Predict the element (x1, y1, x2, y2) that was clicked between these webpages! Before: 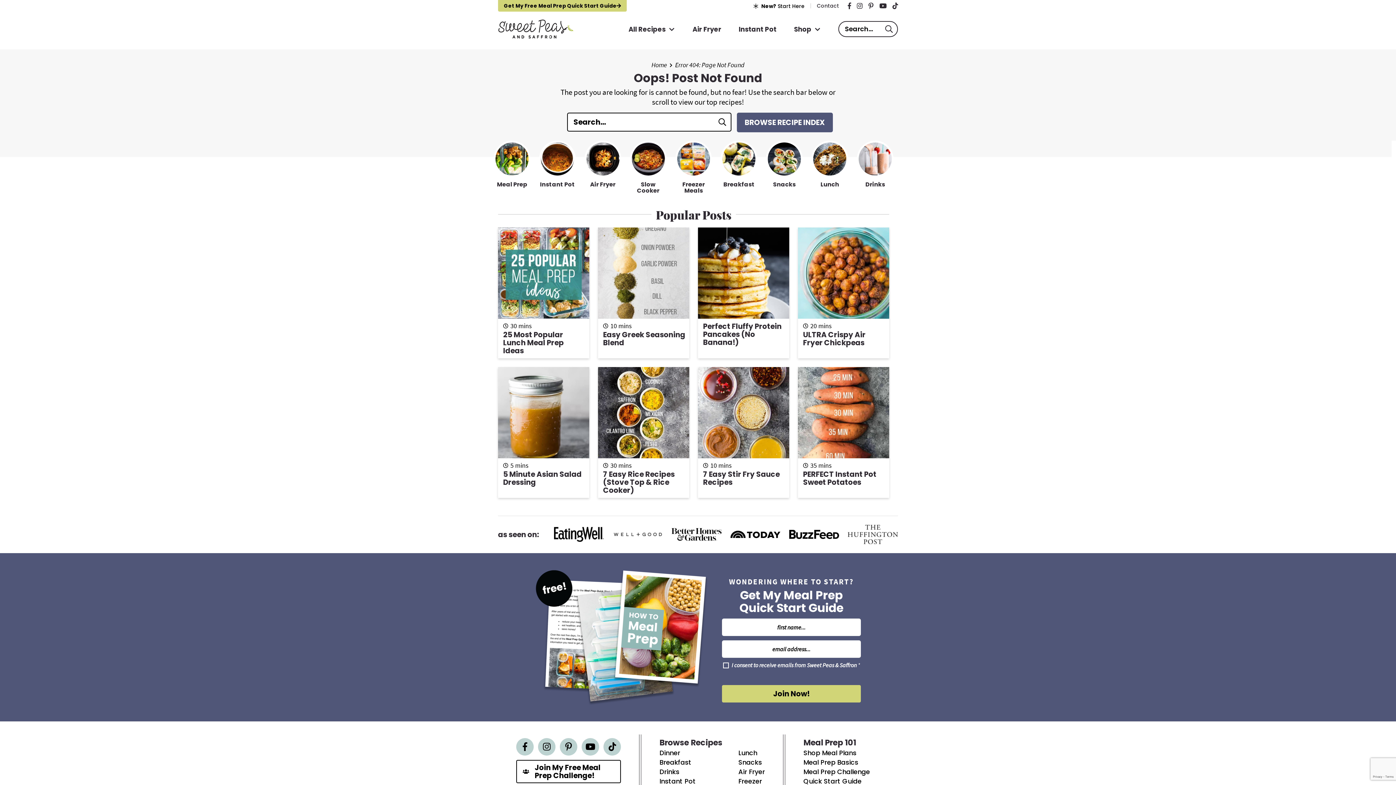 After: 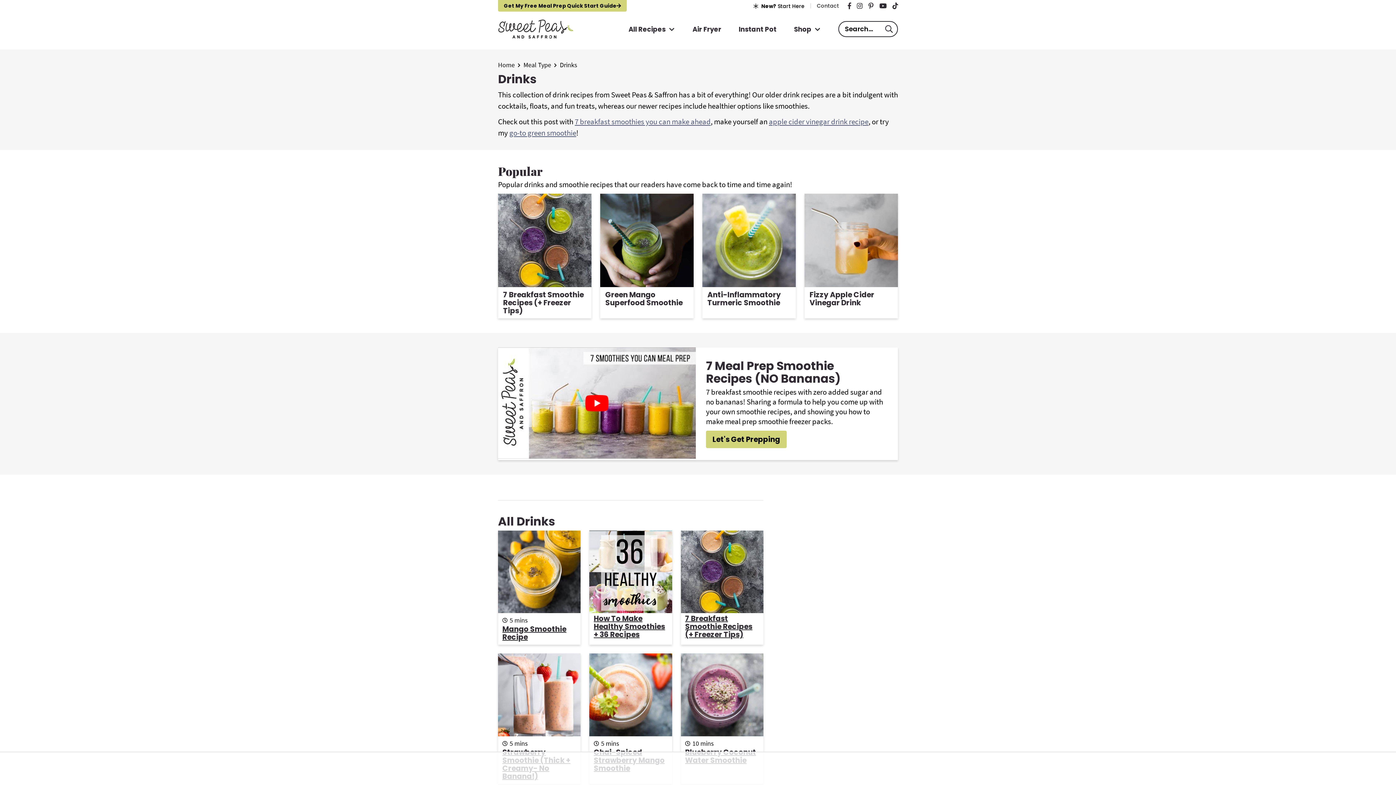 Action: label: Drinks bbox: (865, 180, 885, 188)